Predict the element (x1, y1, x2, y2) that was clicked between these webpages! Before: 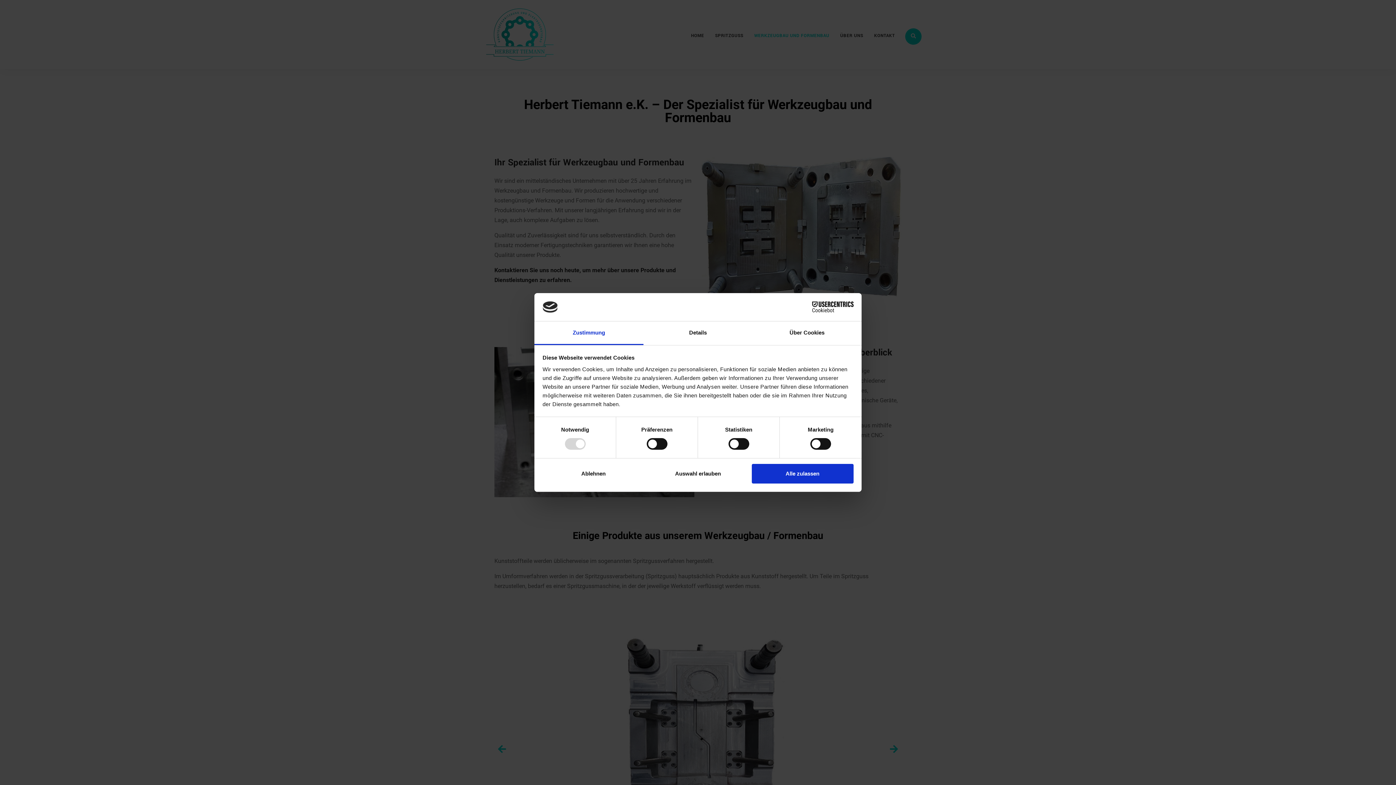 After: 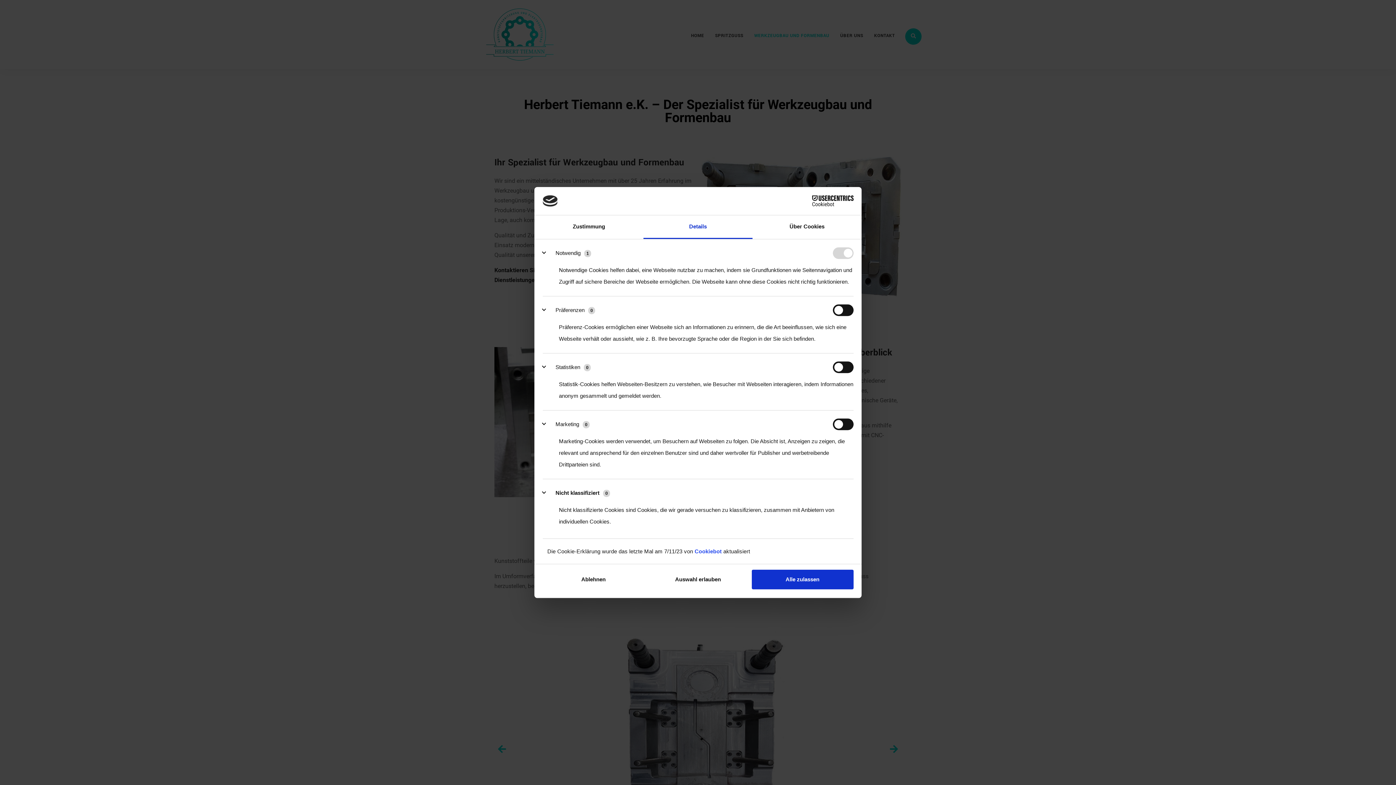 Action: label: Details bbox: (643, 321, 752, 345)